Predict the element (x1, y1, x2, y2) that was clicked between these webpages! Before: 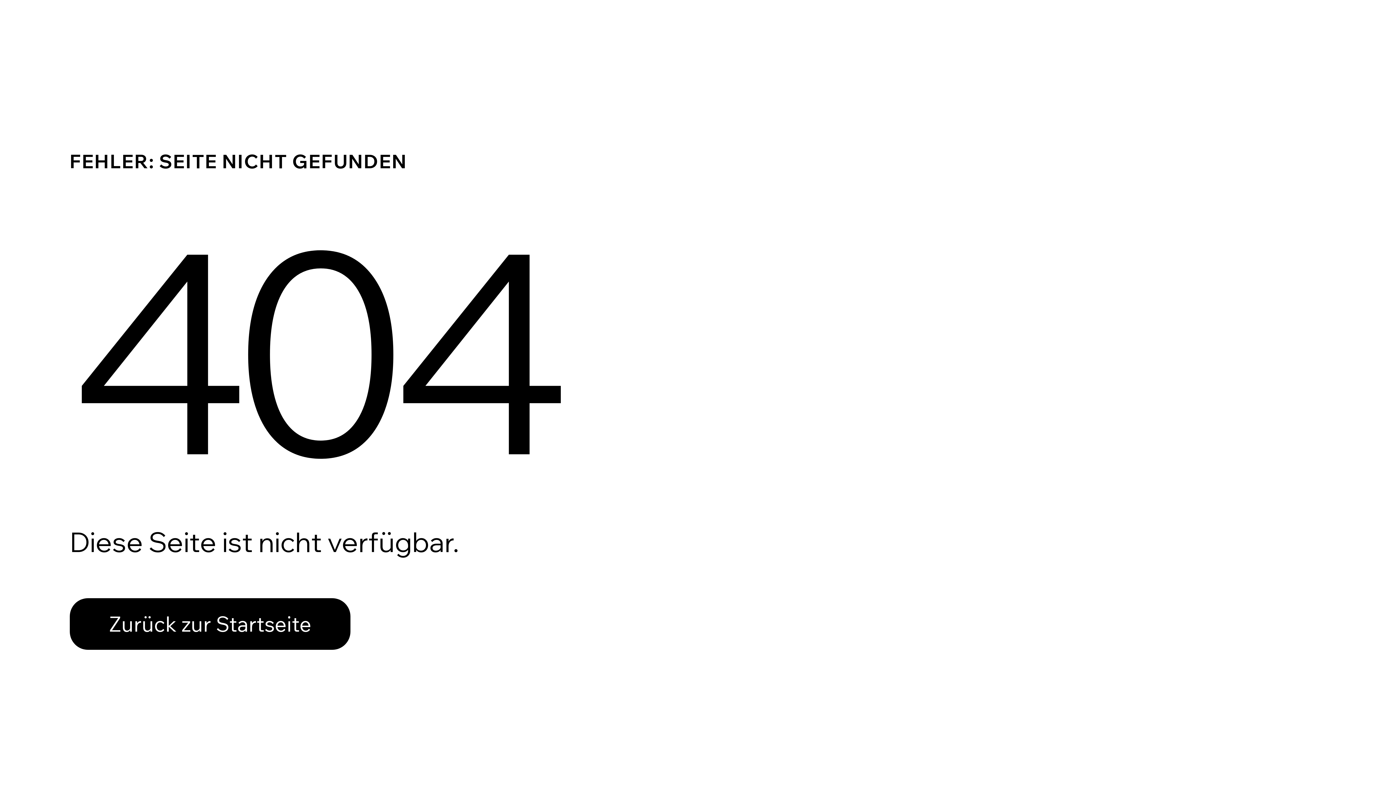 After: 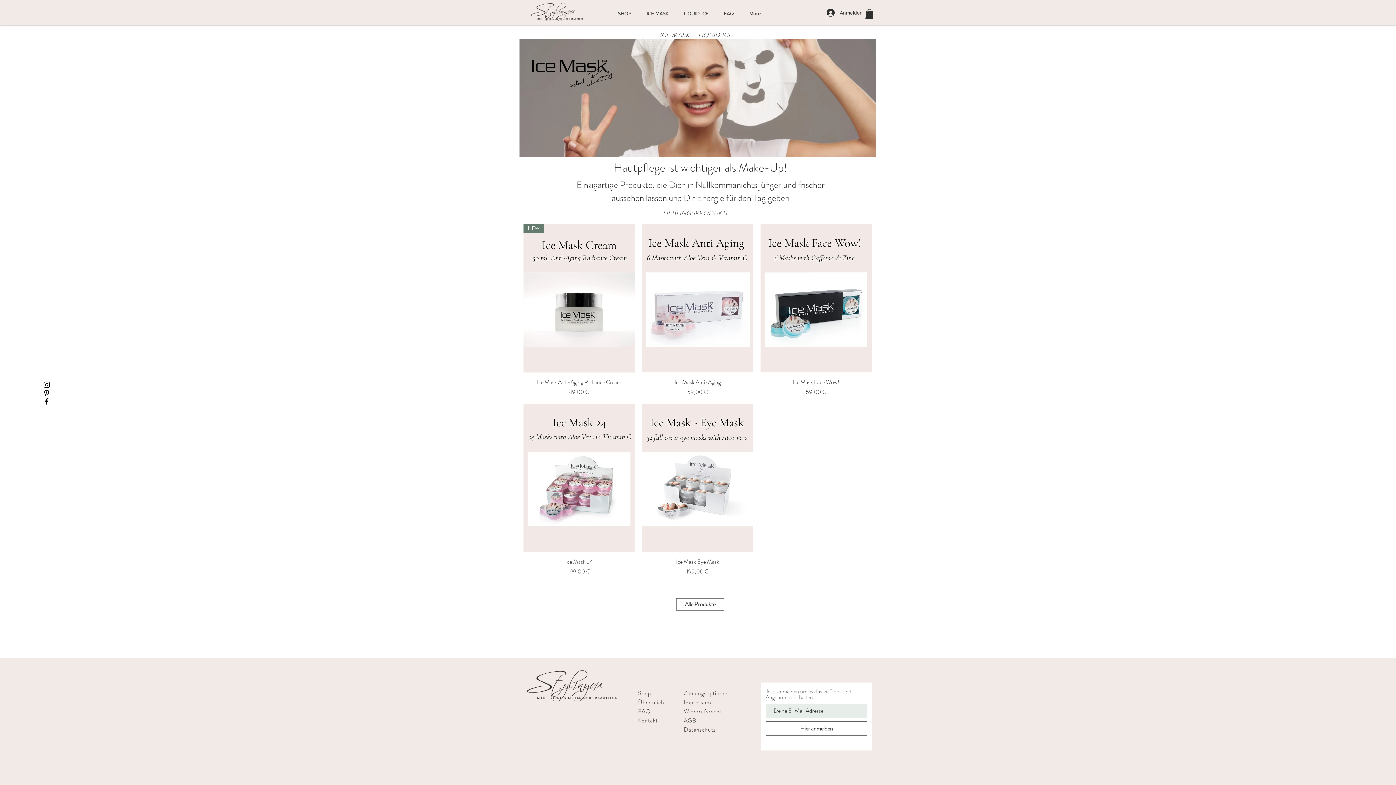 Action: bbox: (69, 598, 350, 650) label: Zurück zur Startseite